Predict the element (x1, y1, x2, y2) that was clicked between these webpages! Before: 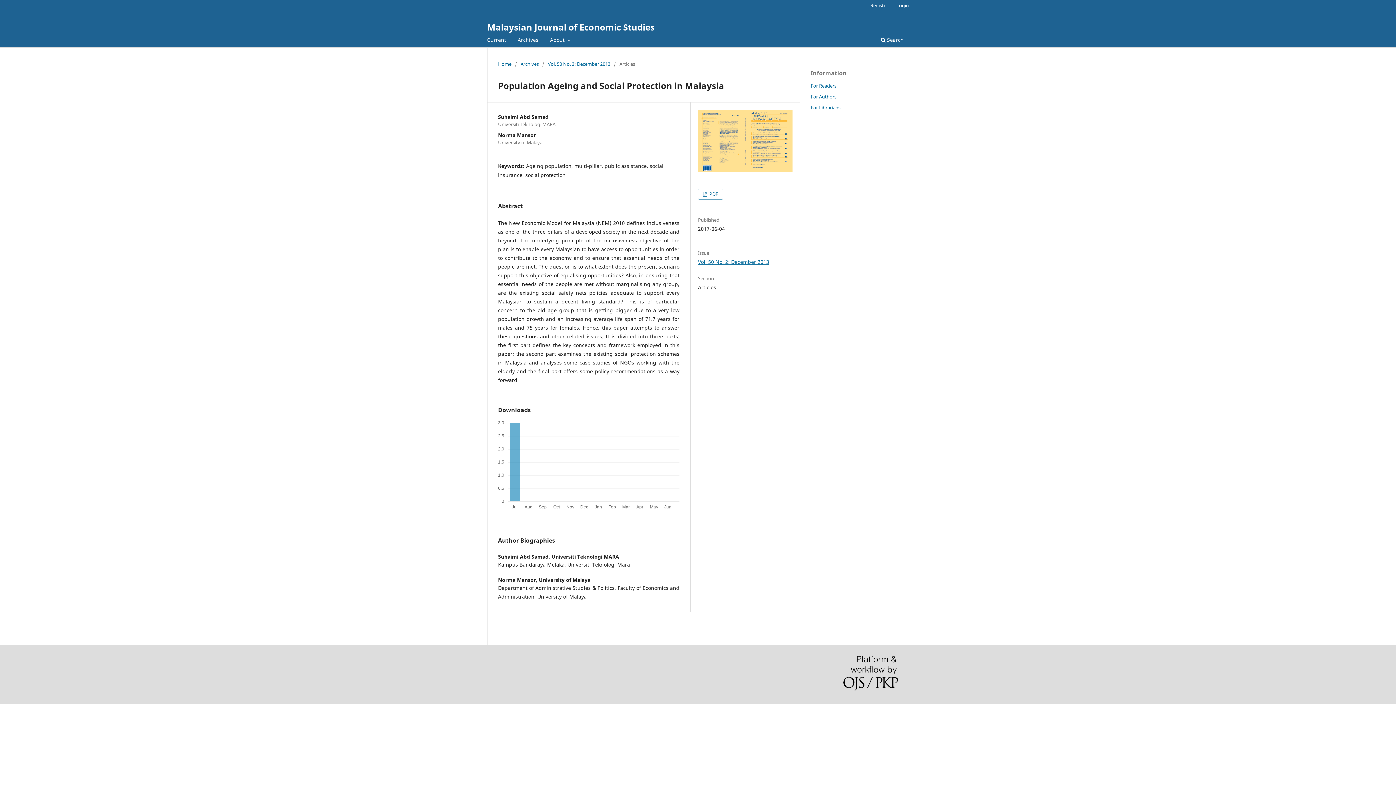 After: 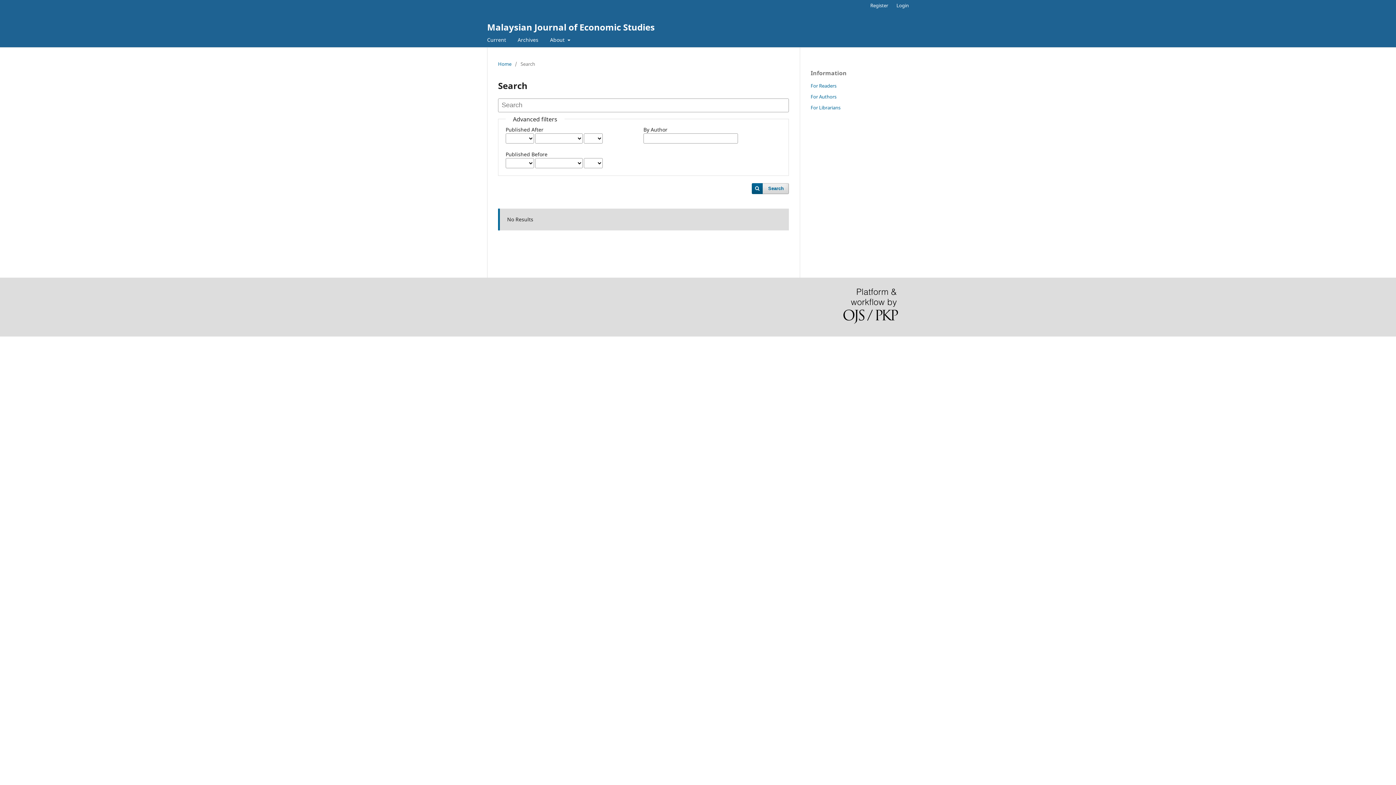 Action: bbox: (878, 34, 906, 47) label:  Search